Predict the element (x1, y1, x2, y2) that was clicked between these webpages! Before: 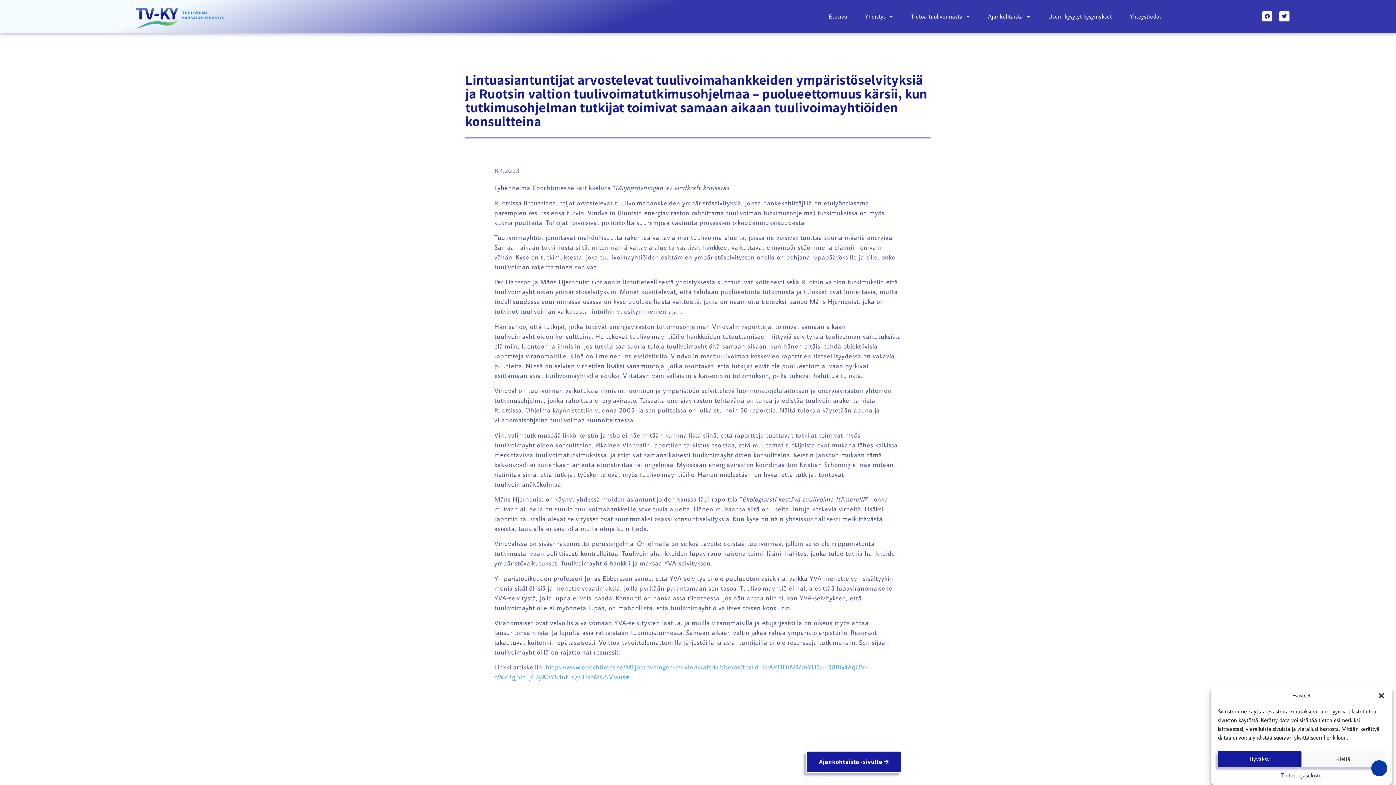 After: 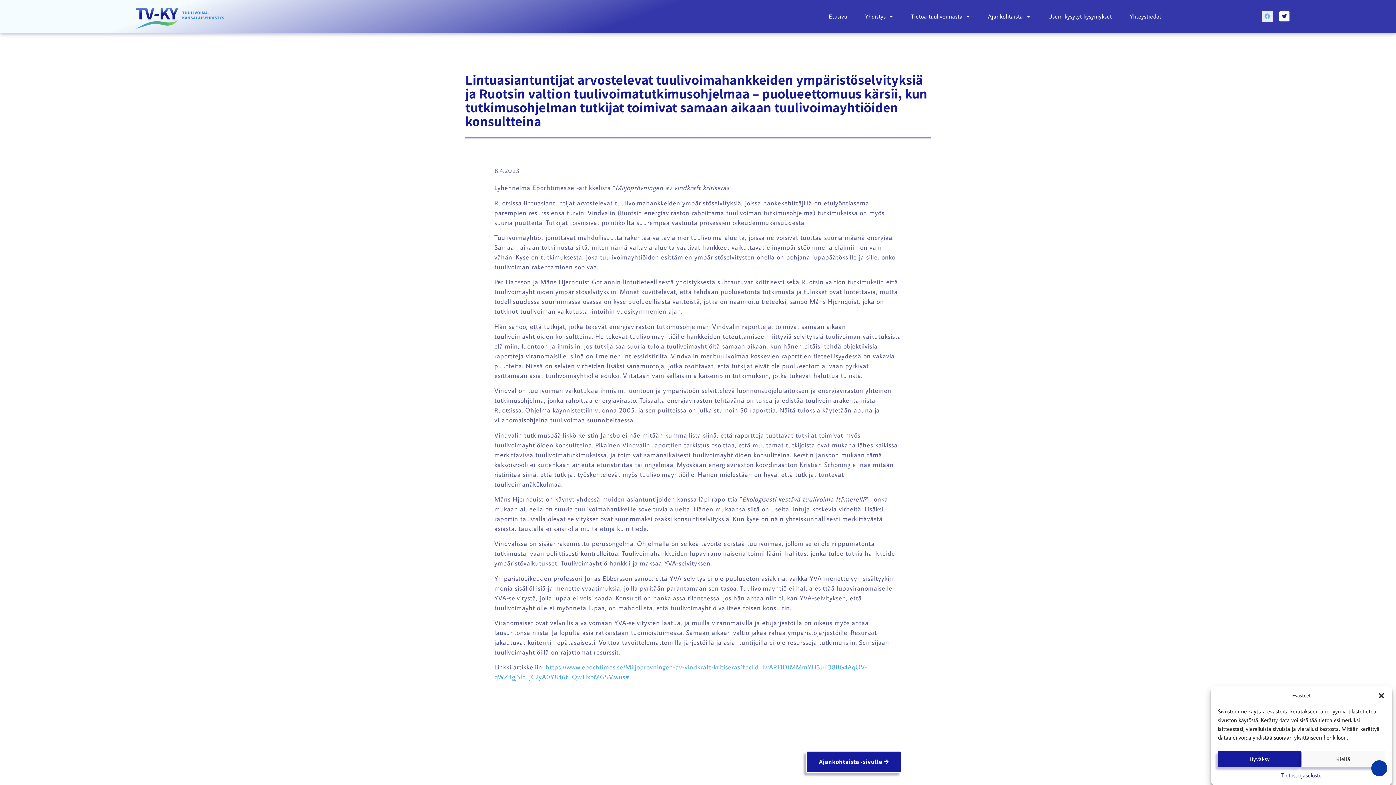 Action: bbox: (1262, 11, 1272, 21) label: Facebook